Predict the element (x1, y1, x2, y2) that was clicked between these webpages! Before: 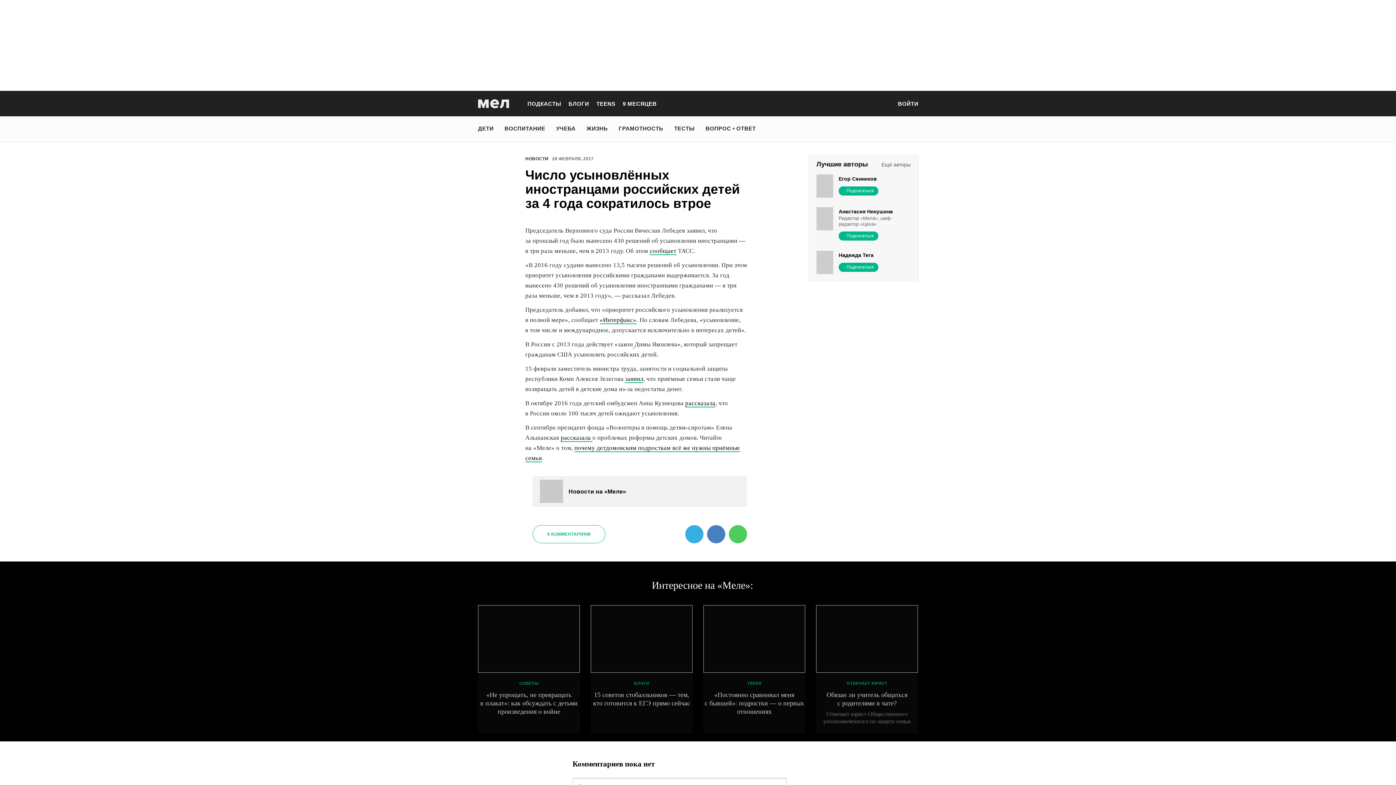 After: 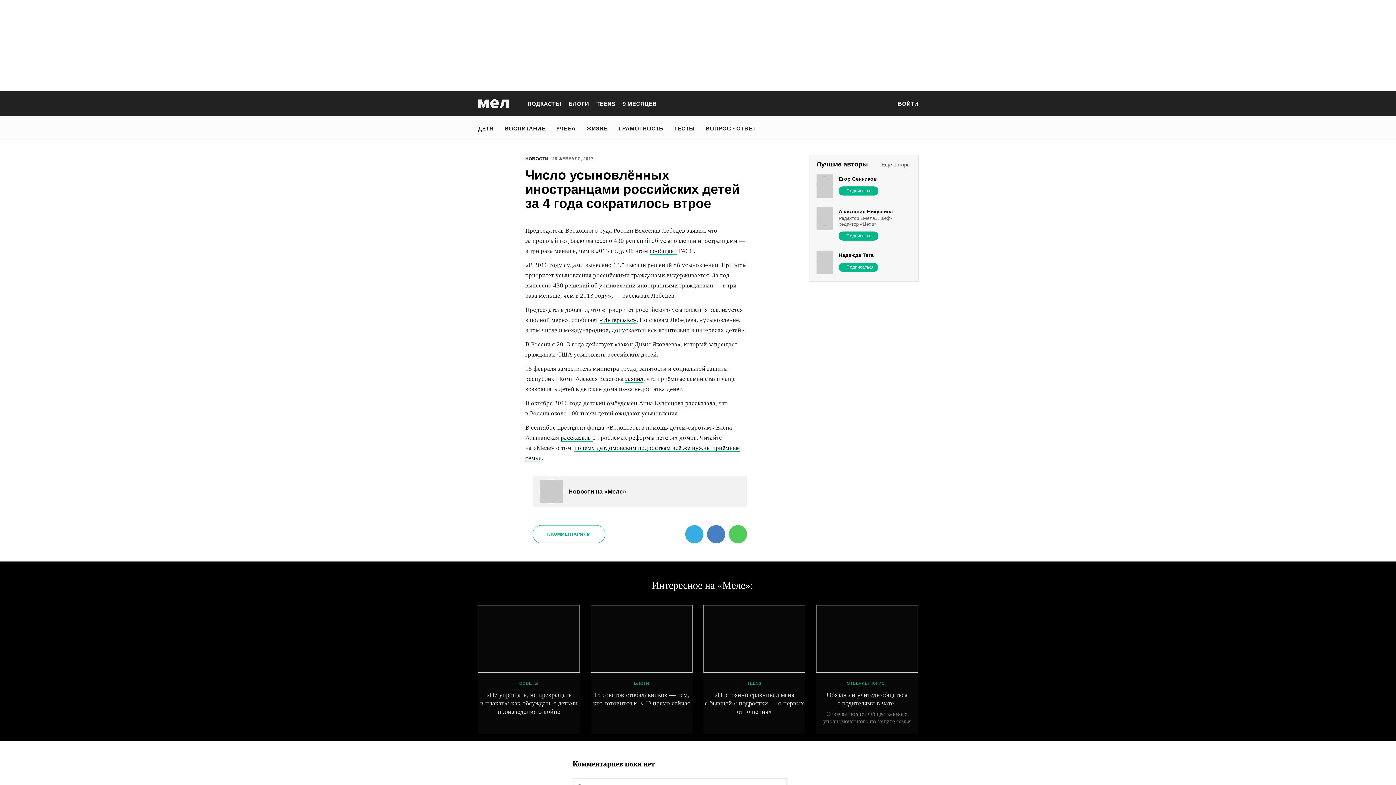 Action: bbox: (703, 605, 805, 716) label: TEENS
«Постоянно сравнивал меня с бывшей»: подростки — о первых отношениях